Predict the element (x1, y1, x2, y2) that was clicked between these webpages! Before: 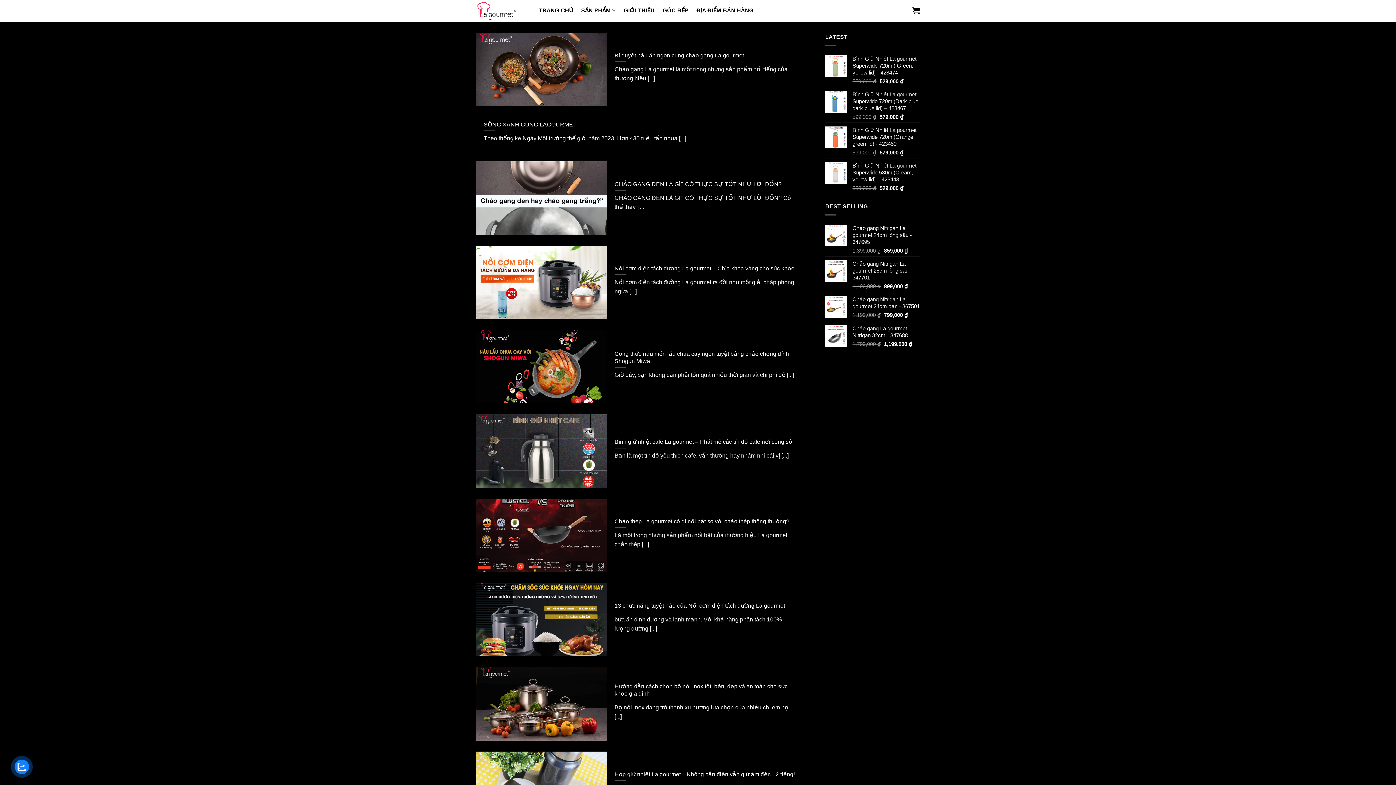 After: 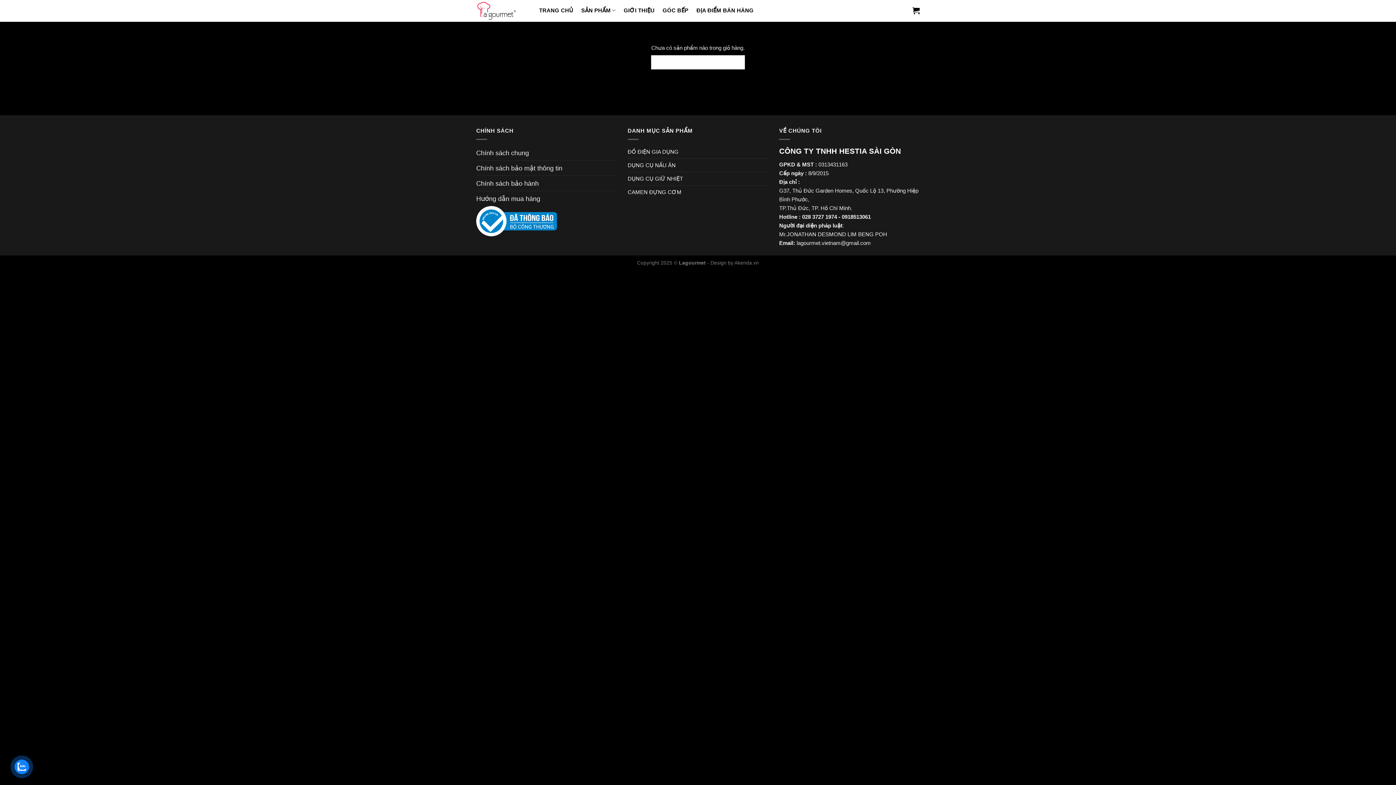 Action: bbox: (912, 2, 920, 18)